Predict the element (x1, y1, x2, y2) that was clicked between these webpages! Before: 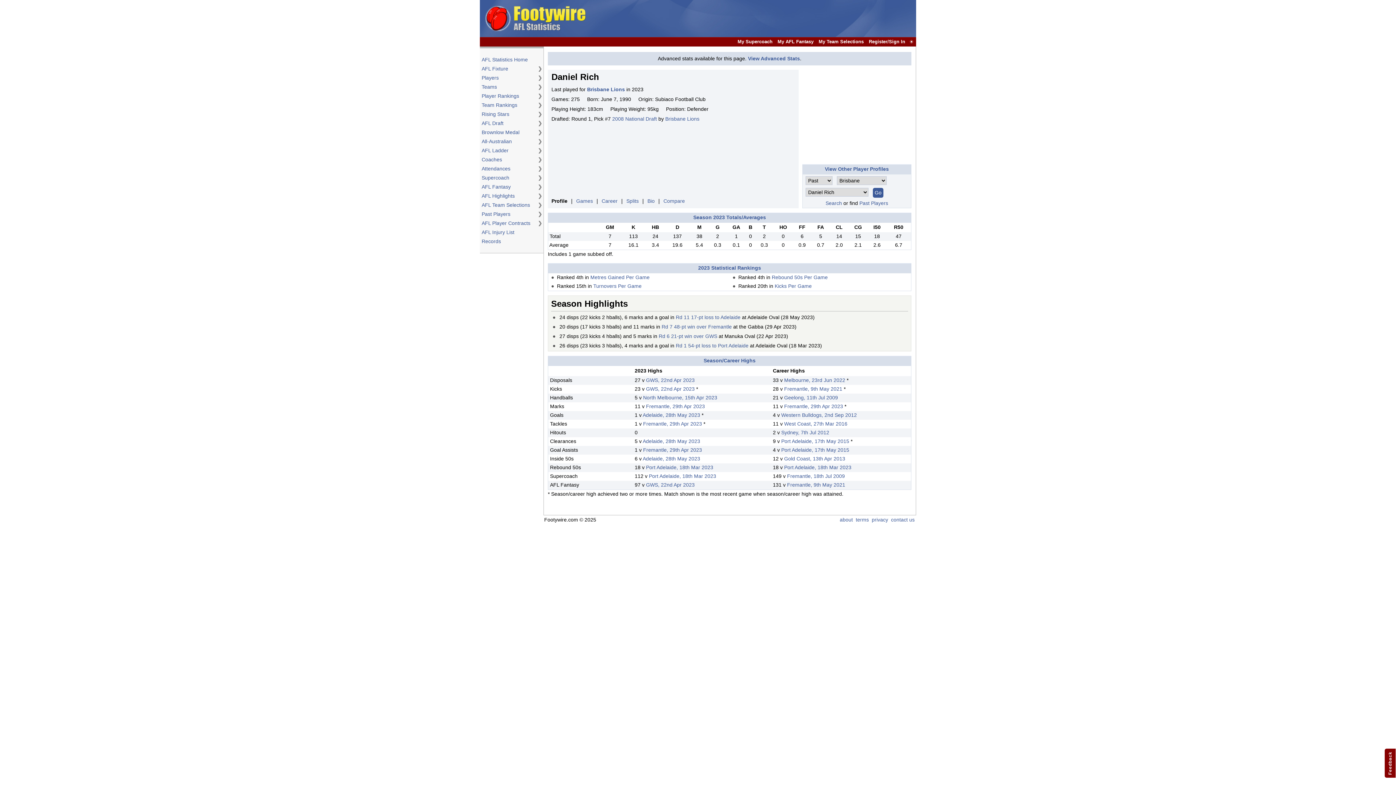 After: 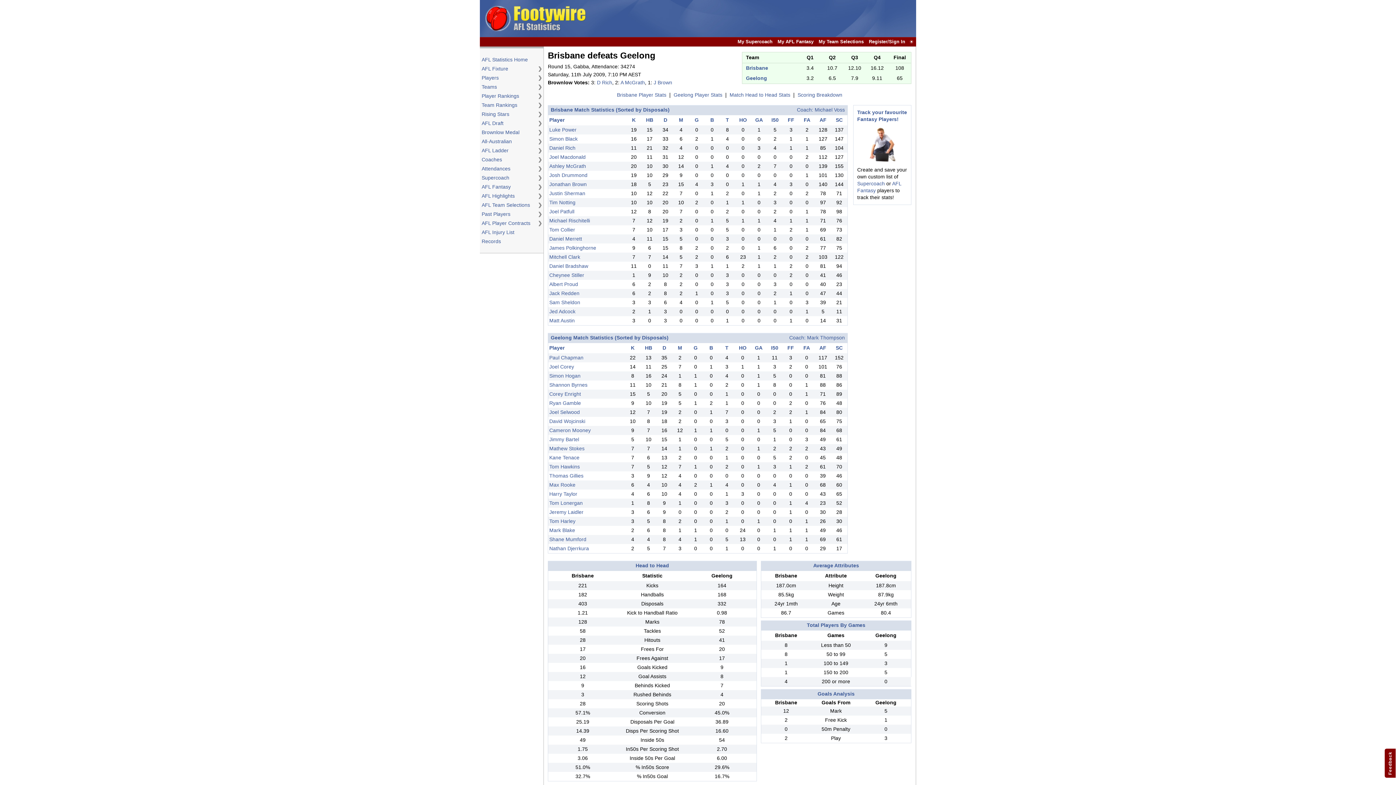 Action: label: Geelong, 11th Jul 2009 bbox: (784, 394, 838, 400)